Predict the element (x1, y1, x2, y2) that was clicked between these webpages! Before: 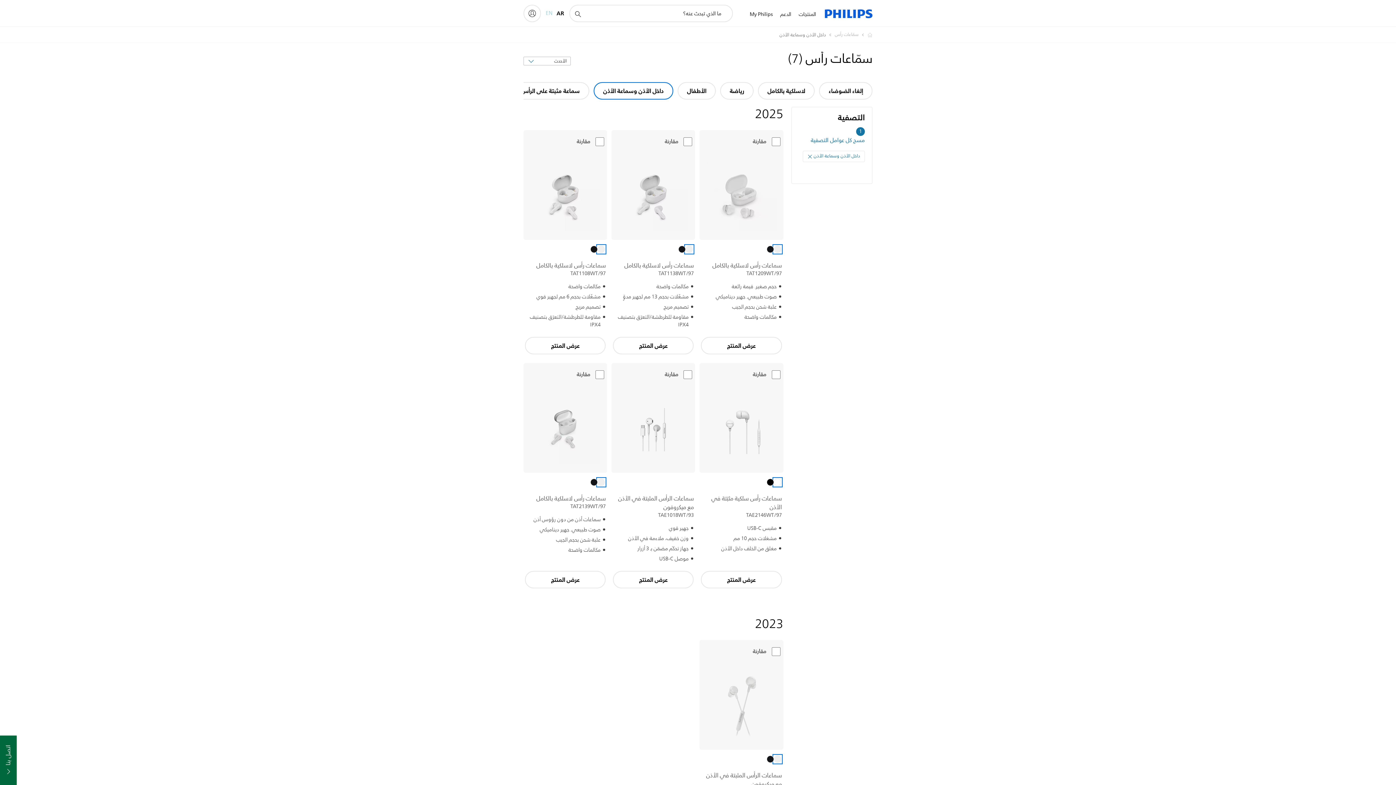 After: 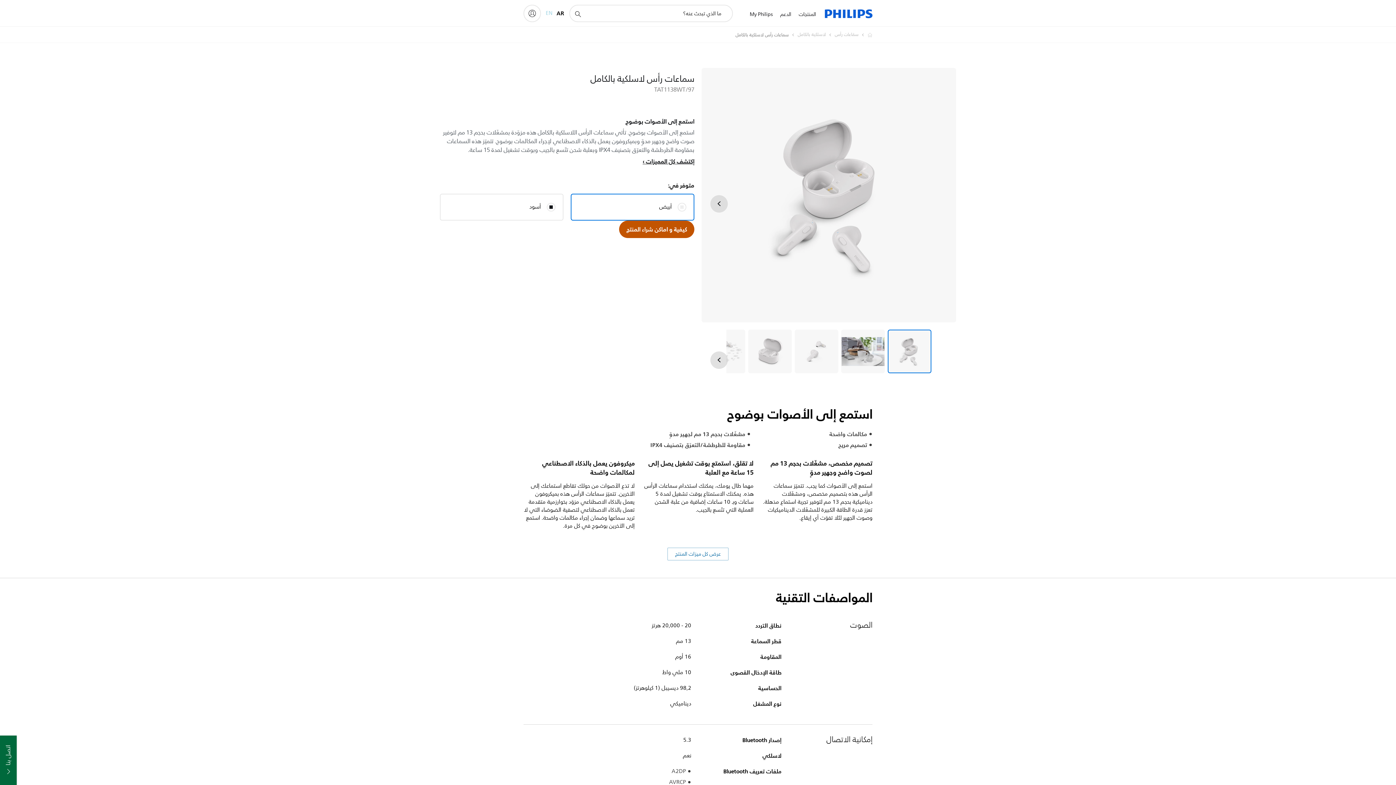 Action: bbox: (685, 245, 693, 253)